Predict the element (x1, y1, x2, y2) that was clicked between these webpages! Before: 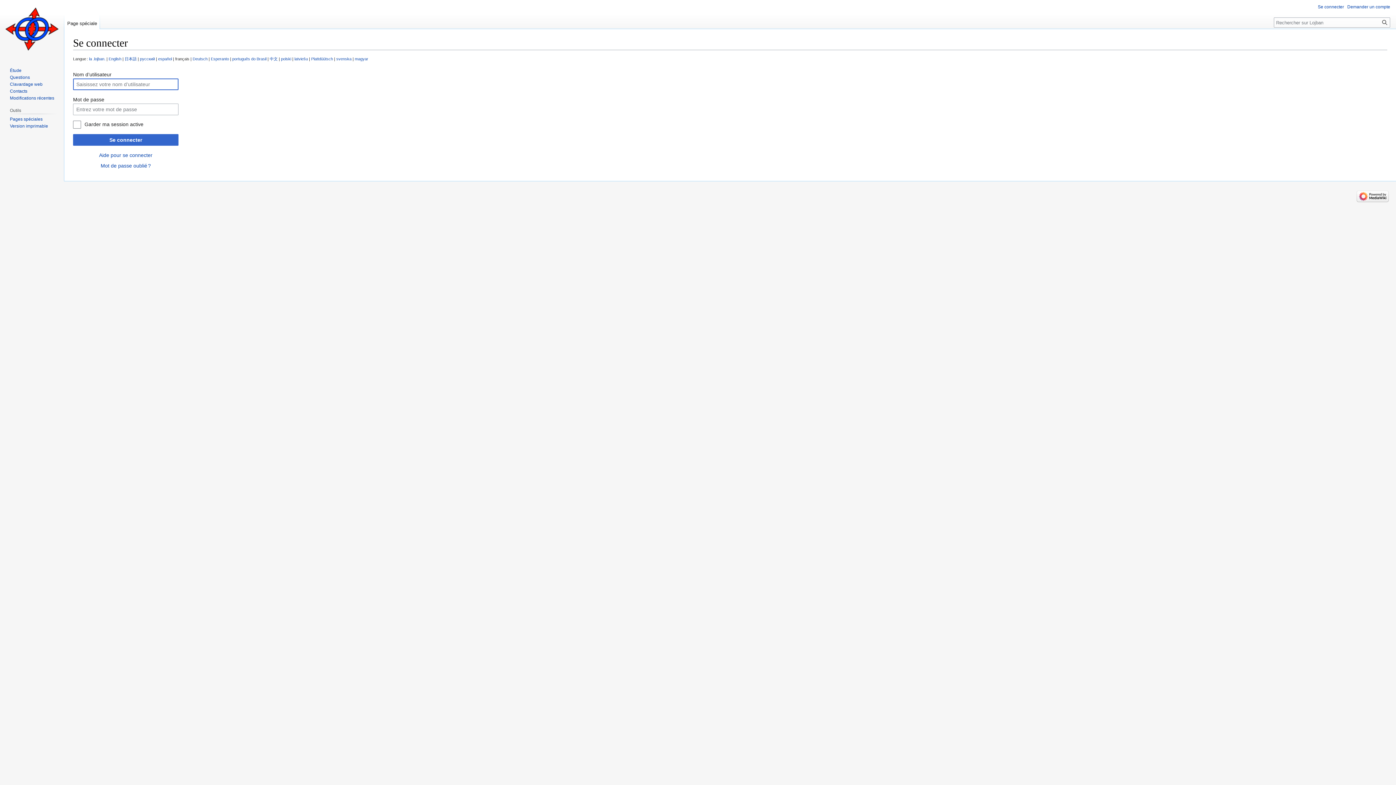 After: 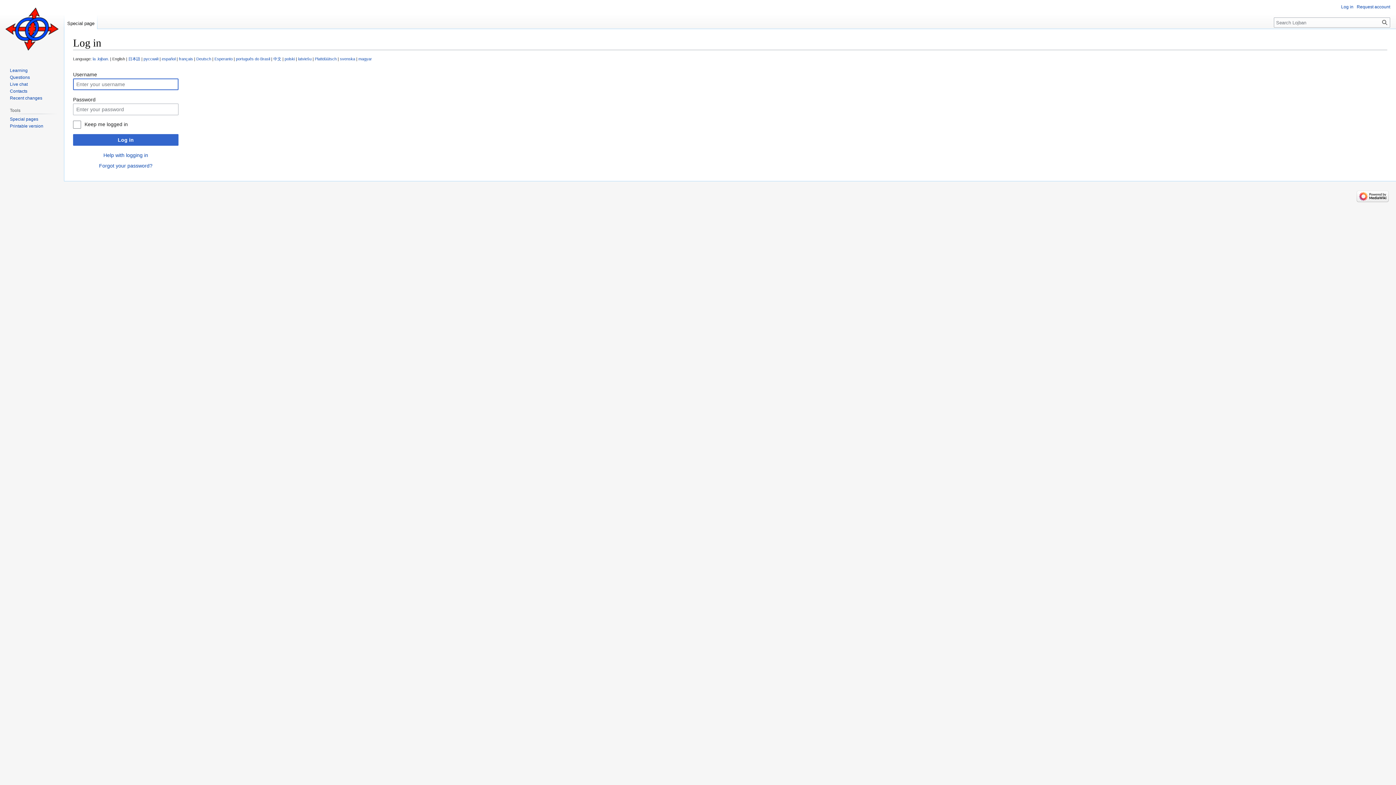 Action: bbox: (1318, 4, 1344, 9) label: Se connecter